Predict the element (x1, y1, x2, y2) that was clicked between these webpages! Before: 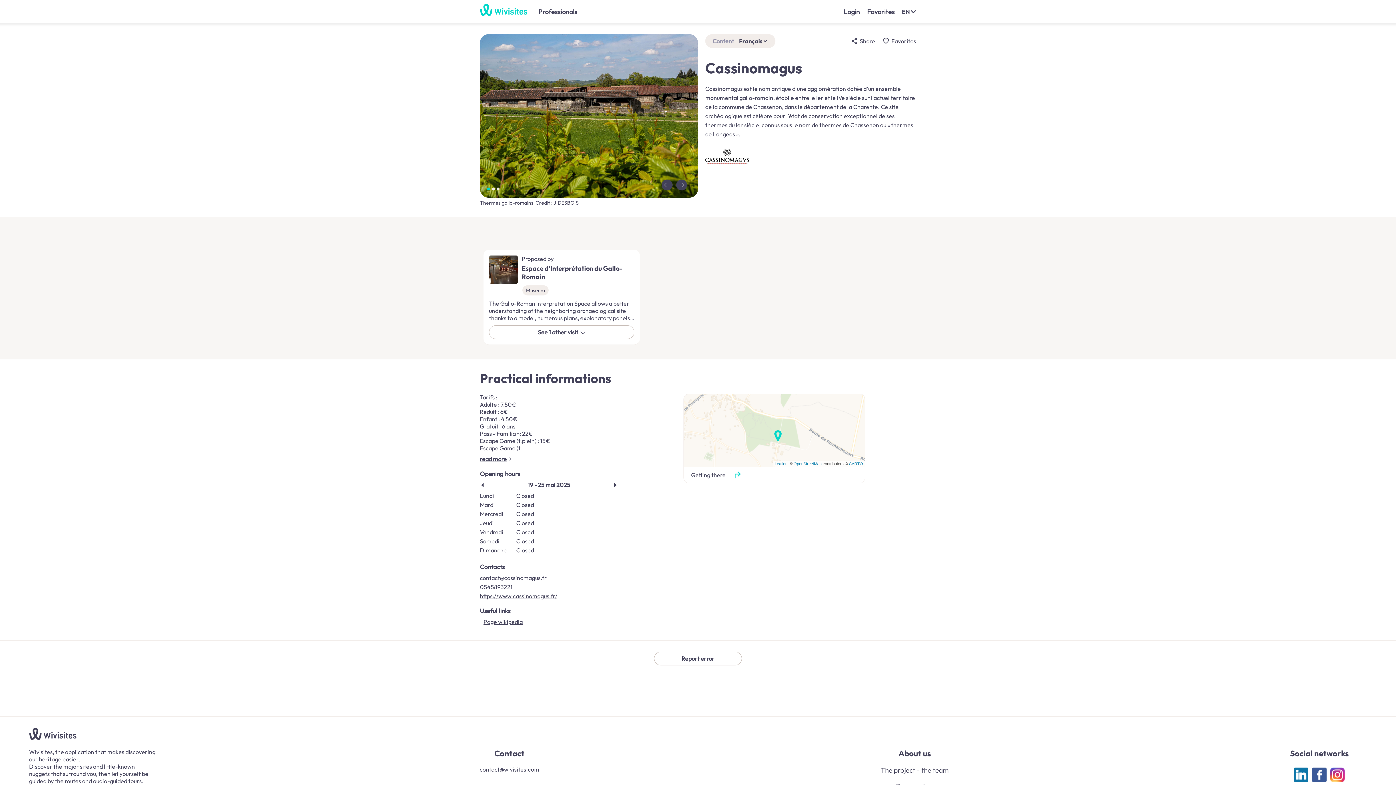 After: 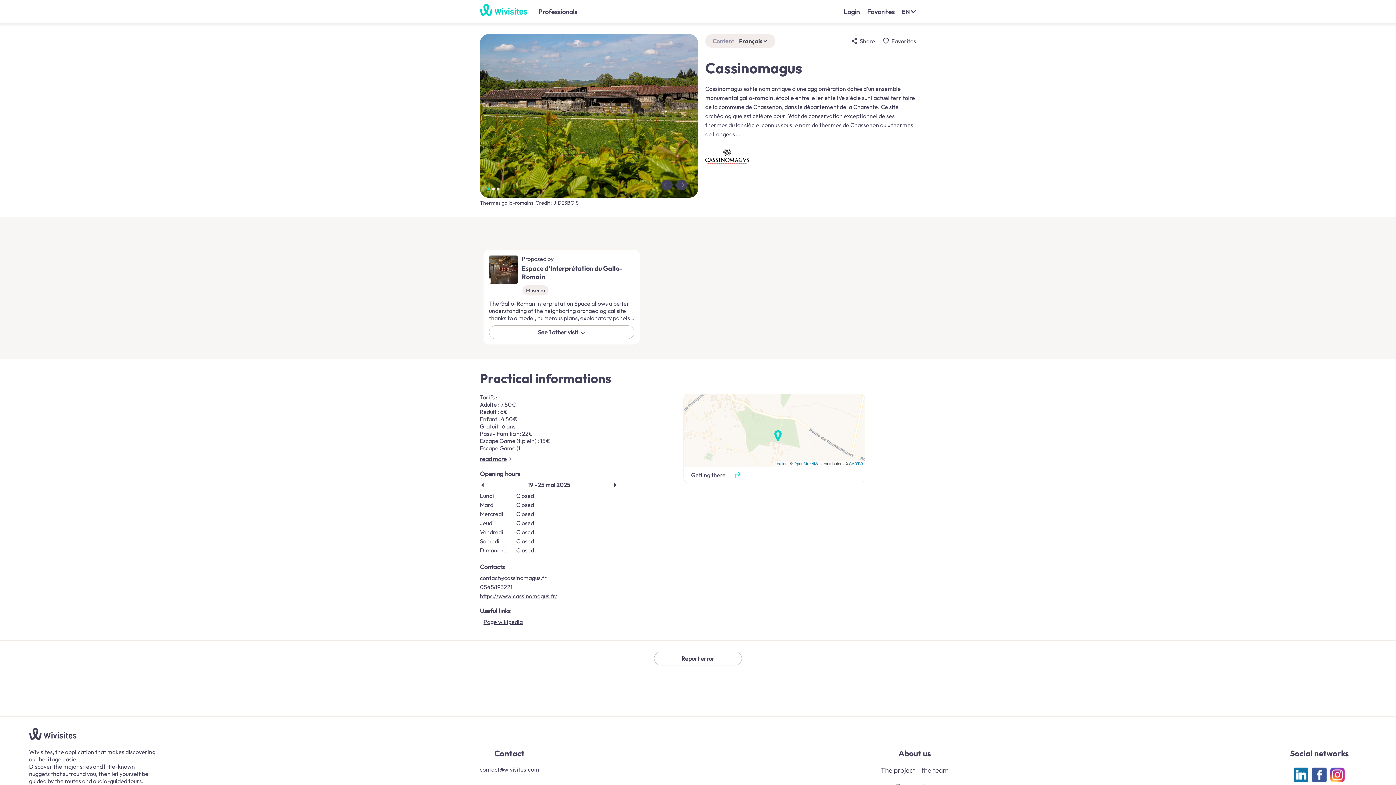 Action: bbox: (1294, 768, 1308, 784)